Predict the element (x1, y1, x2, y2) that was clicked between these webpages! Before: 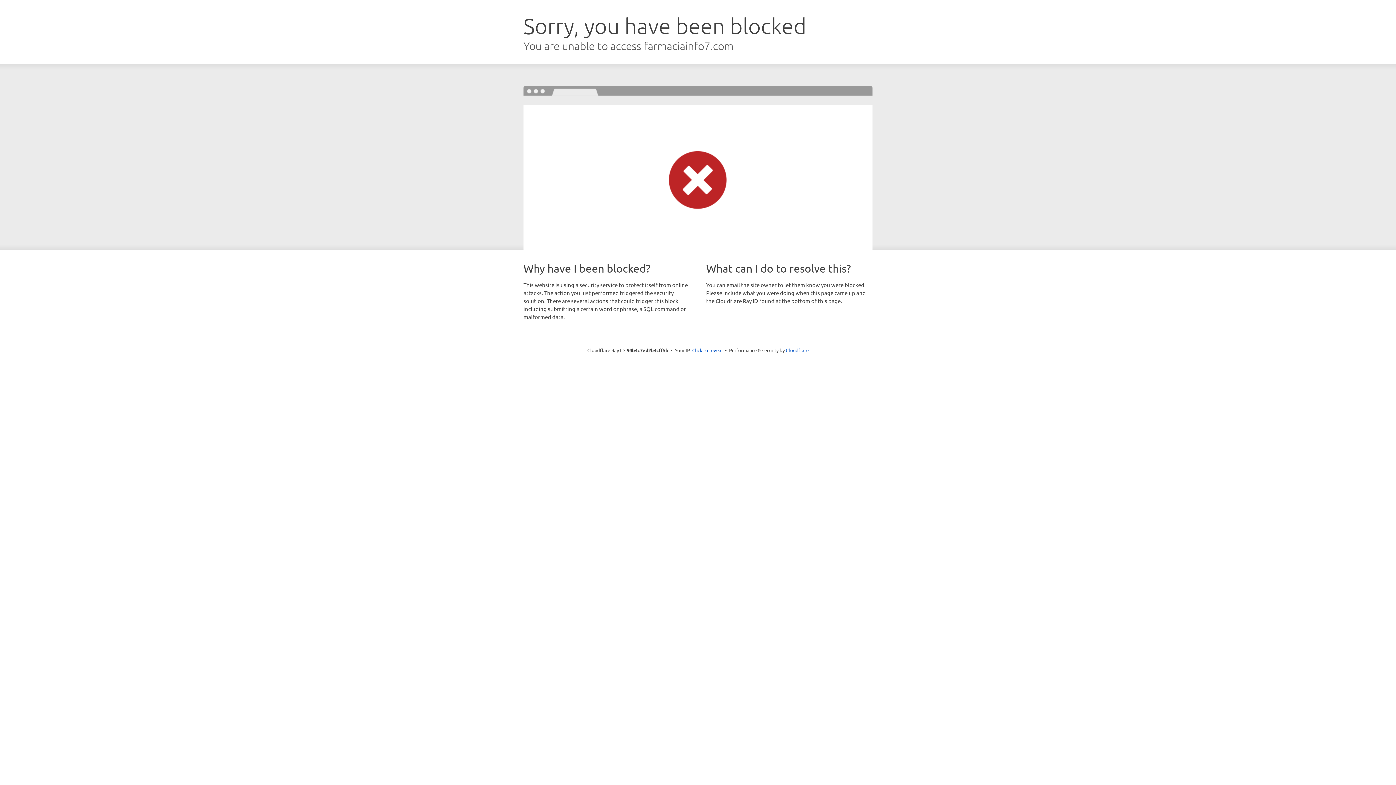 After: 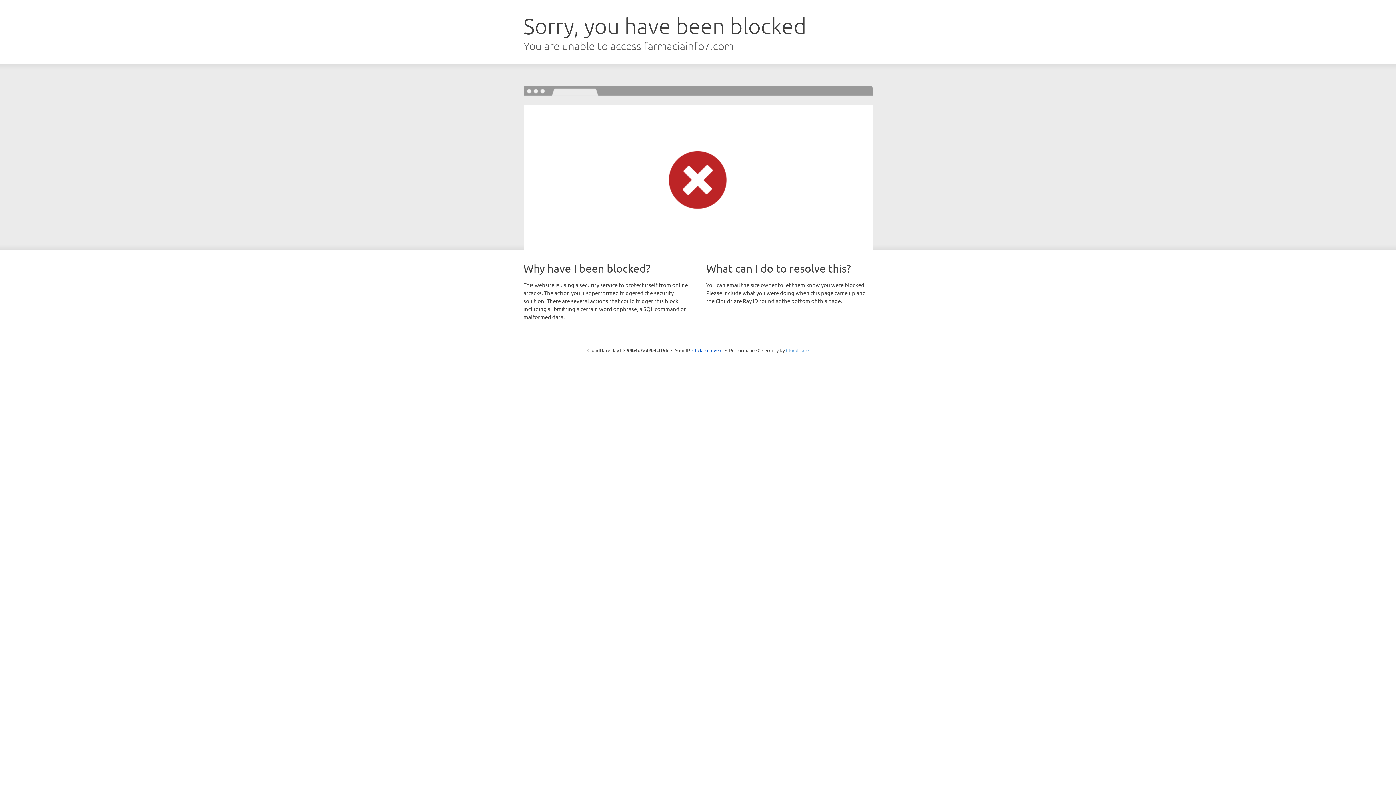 Action: bbox: (786, 347, 808, 353) label: Cloudflare